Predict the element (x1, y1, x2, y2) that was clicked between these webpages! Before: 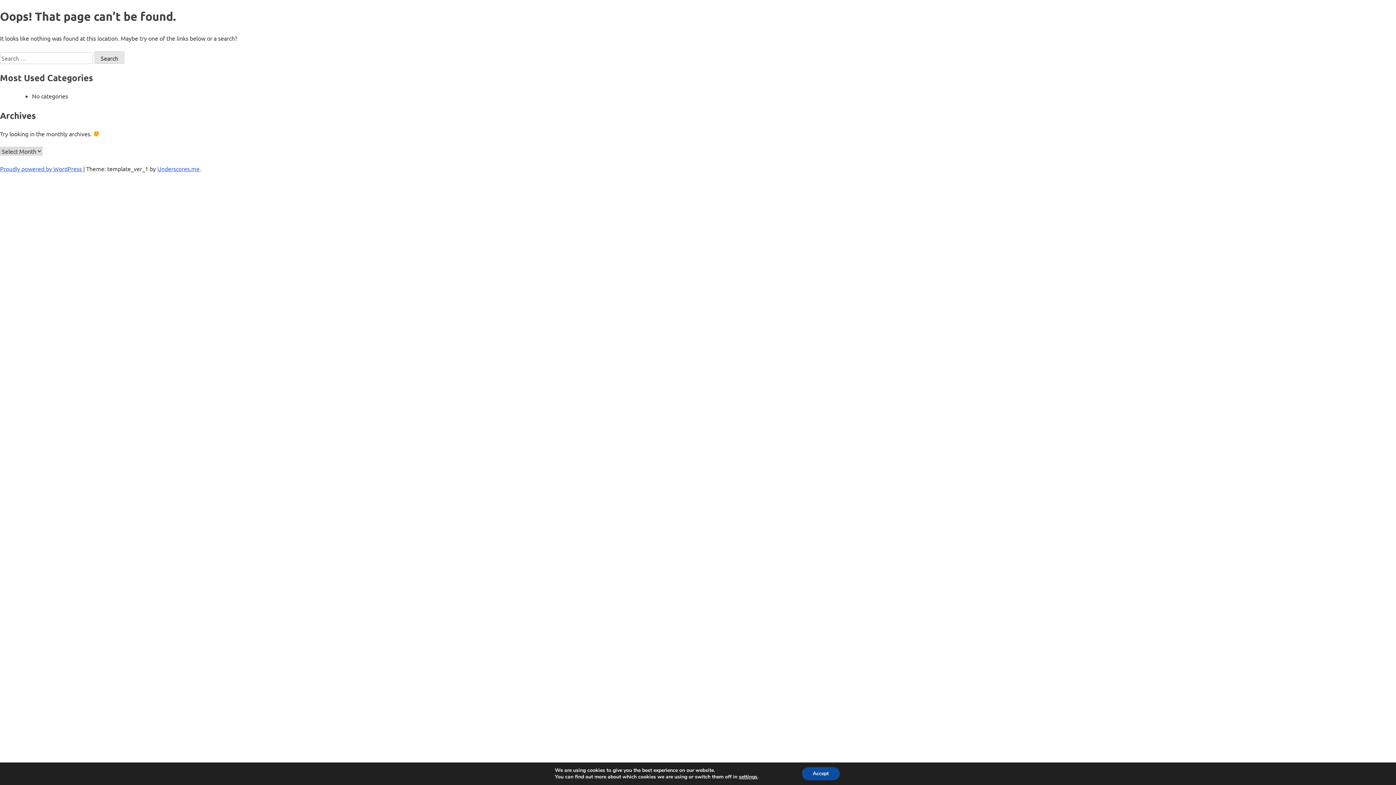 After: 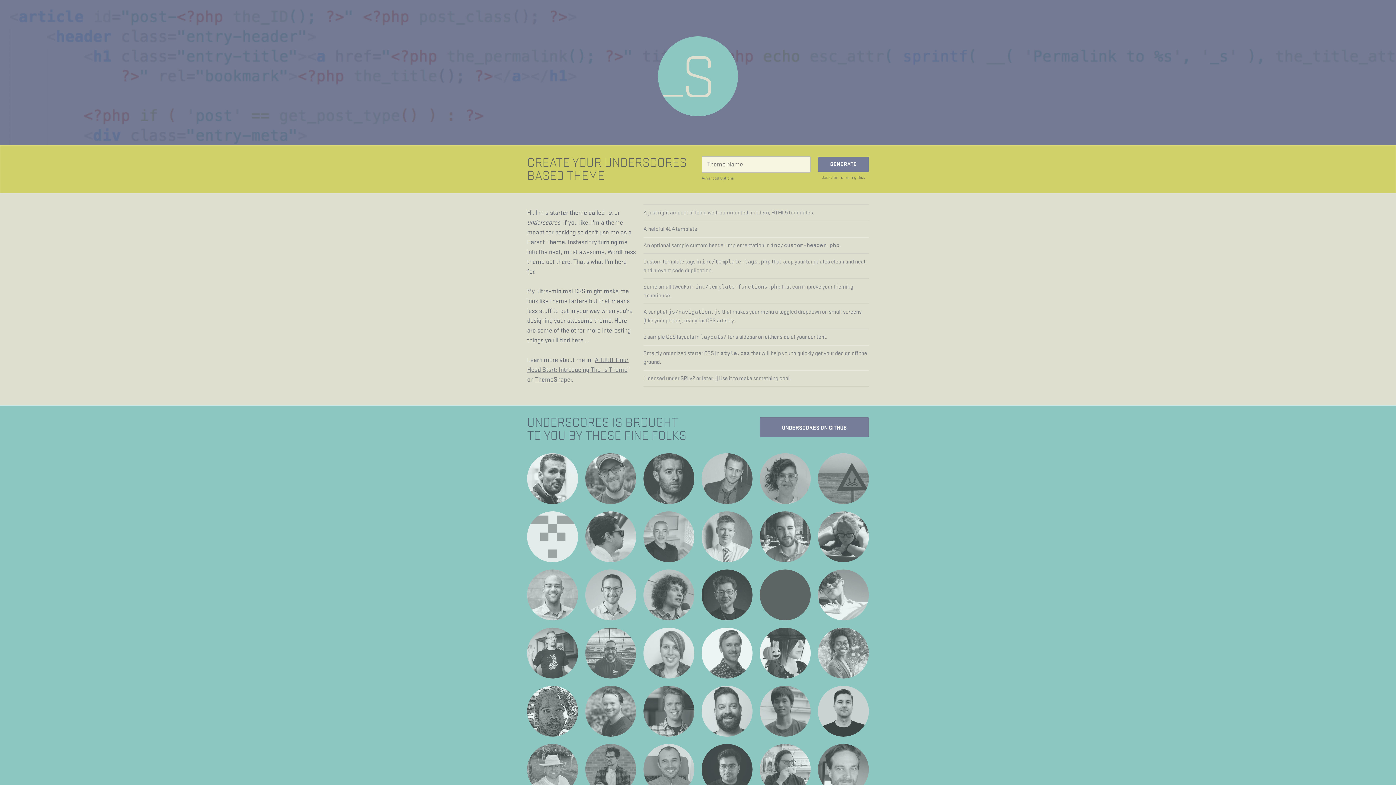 Action: bbox: (157, 165, 199, 172) label: Underscores.me